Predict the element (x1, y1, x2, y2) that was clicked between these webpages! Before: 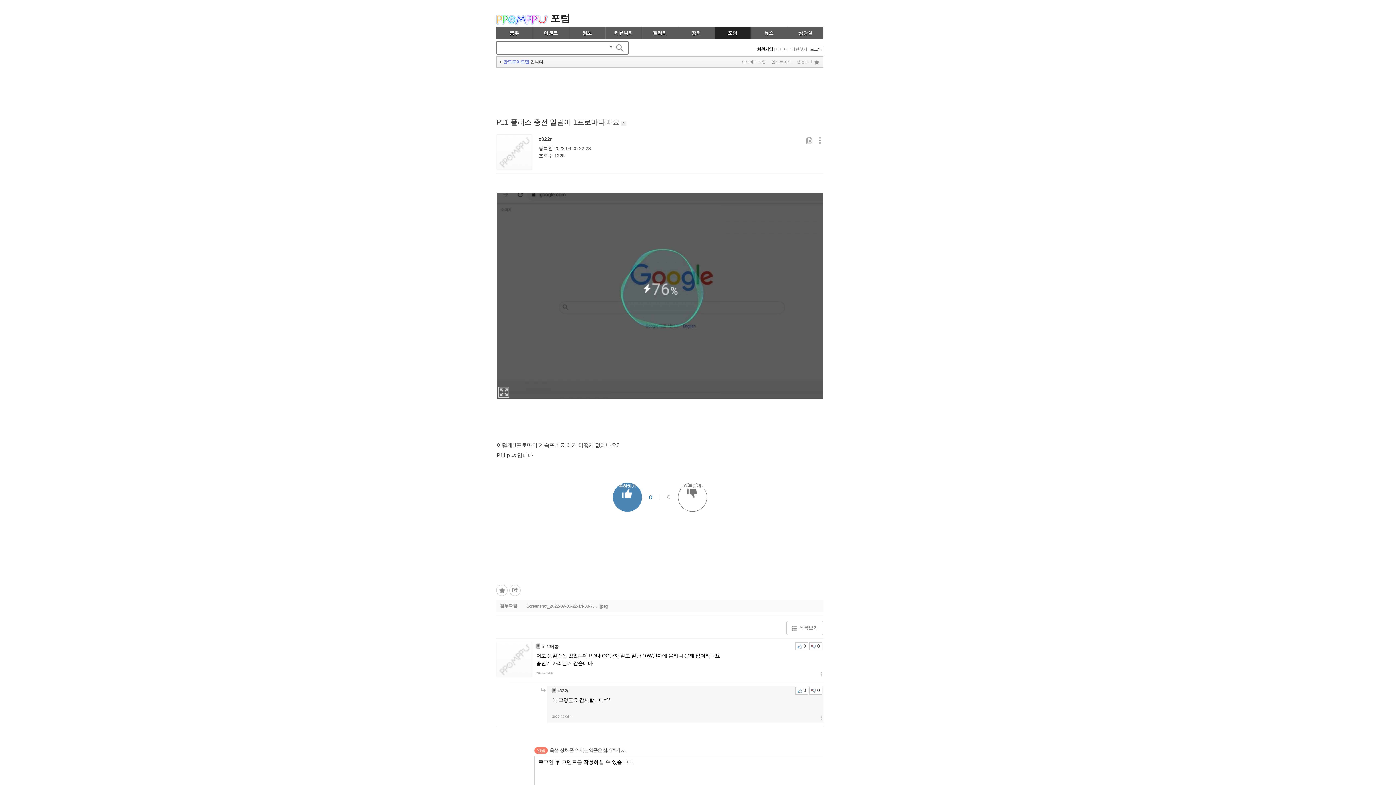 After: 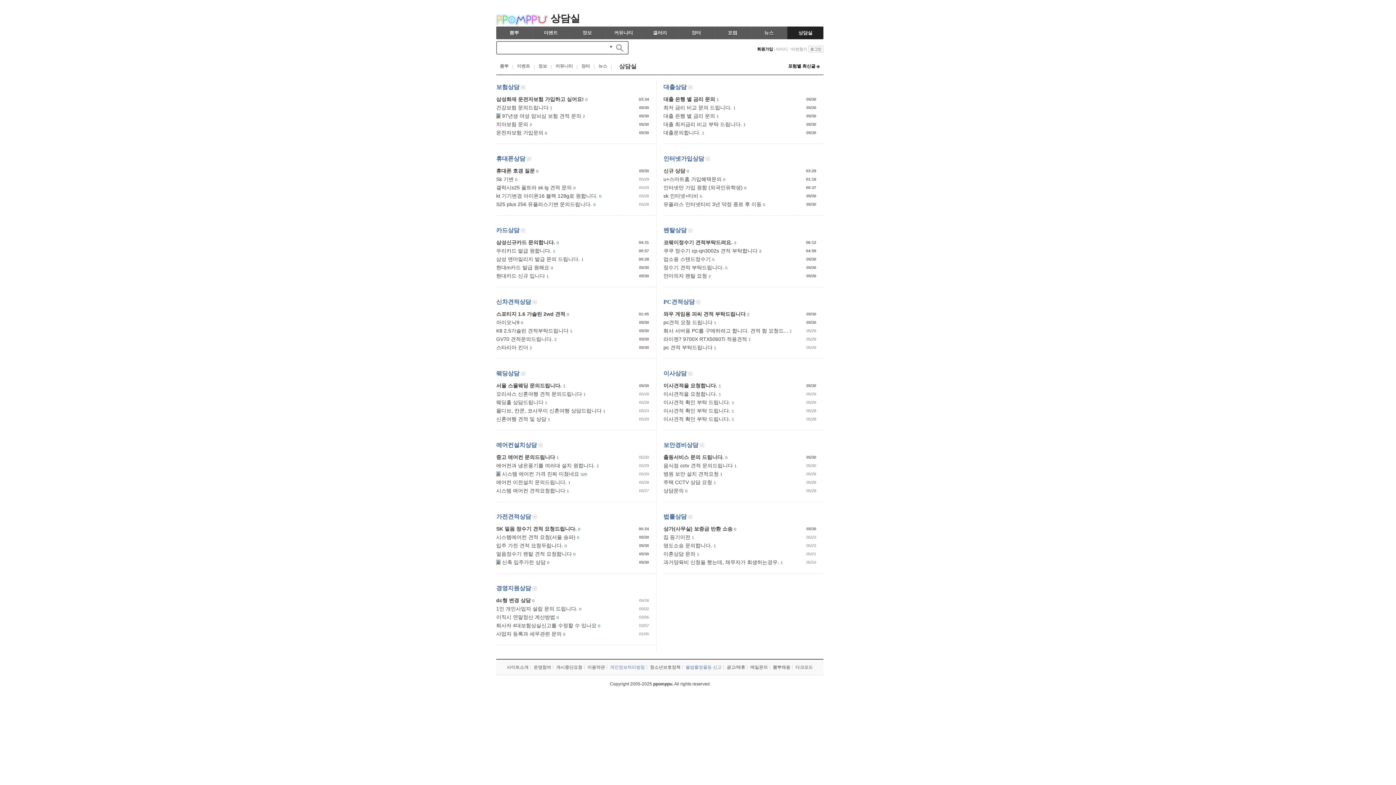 Action: label: 상담실 bbox: (787, 26, 823, 39)